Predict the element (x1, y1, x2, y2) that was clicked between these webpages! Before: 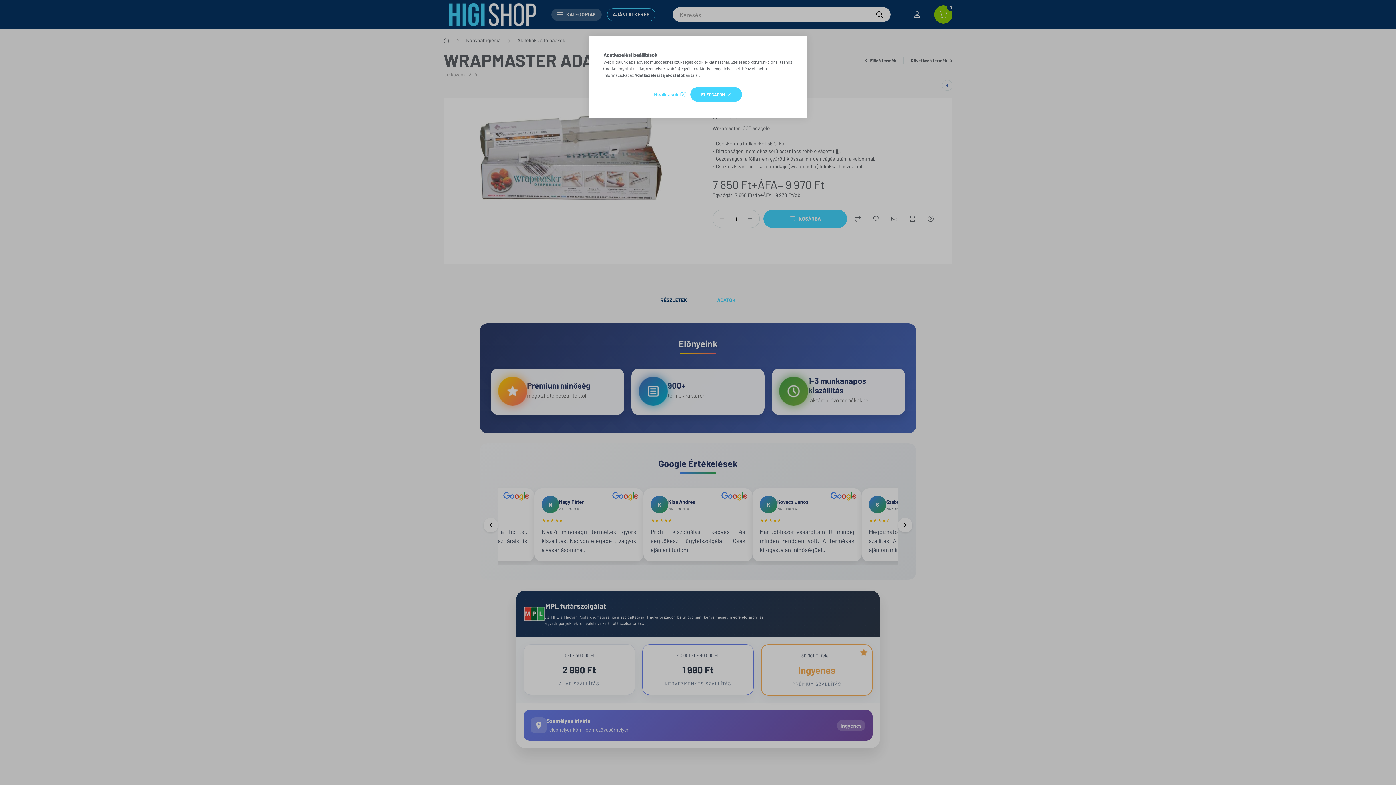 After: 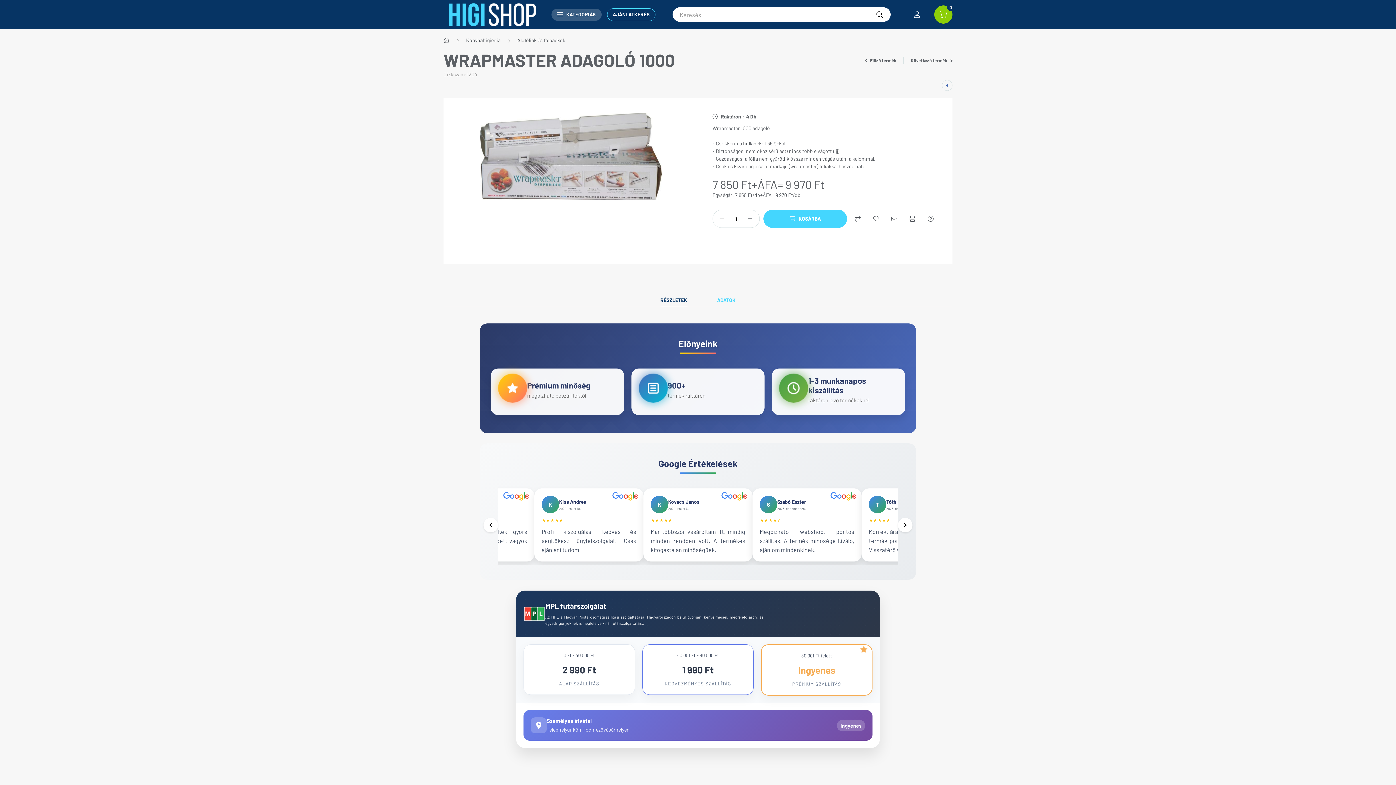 Action: label: ELFOGADOM bbox: (690, 87, 742, 101)